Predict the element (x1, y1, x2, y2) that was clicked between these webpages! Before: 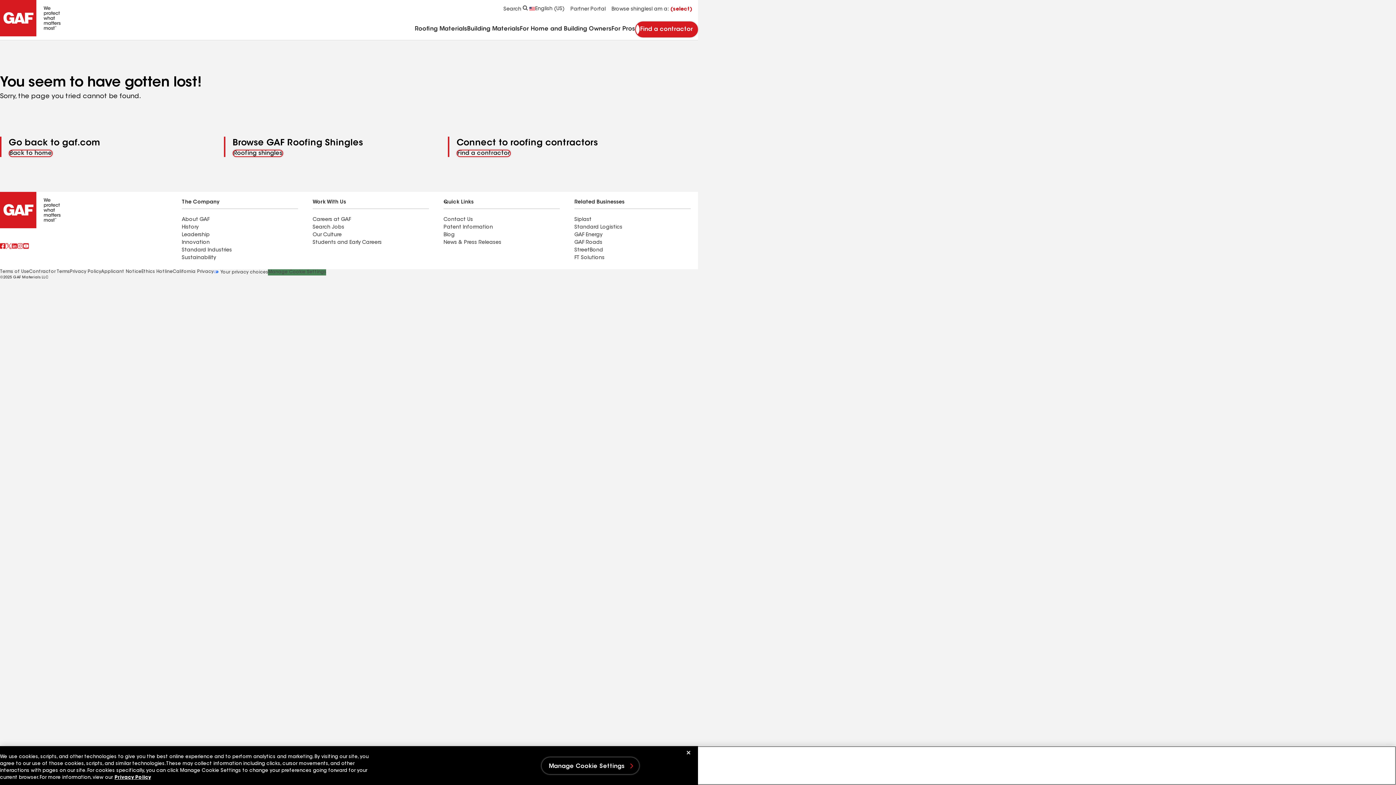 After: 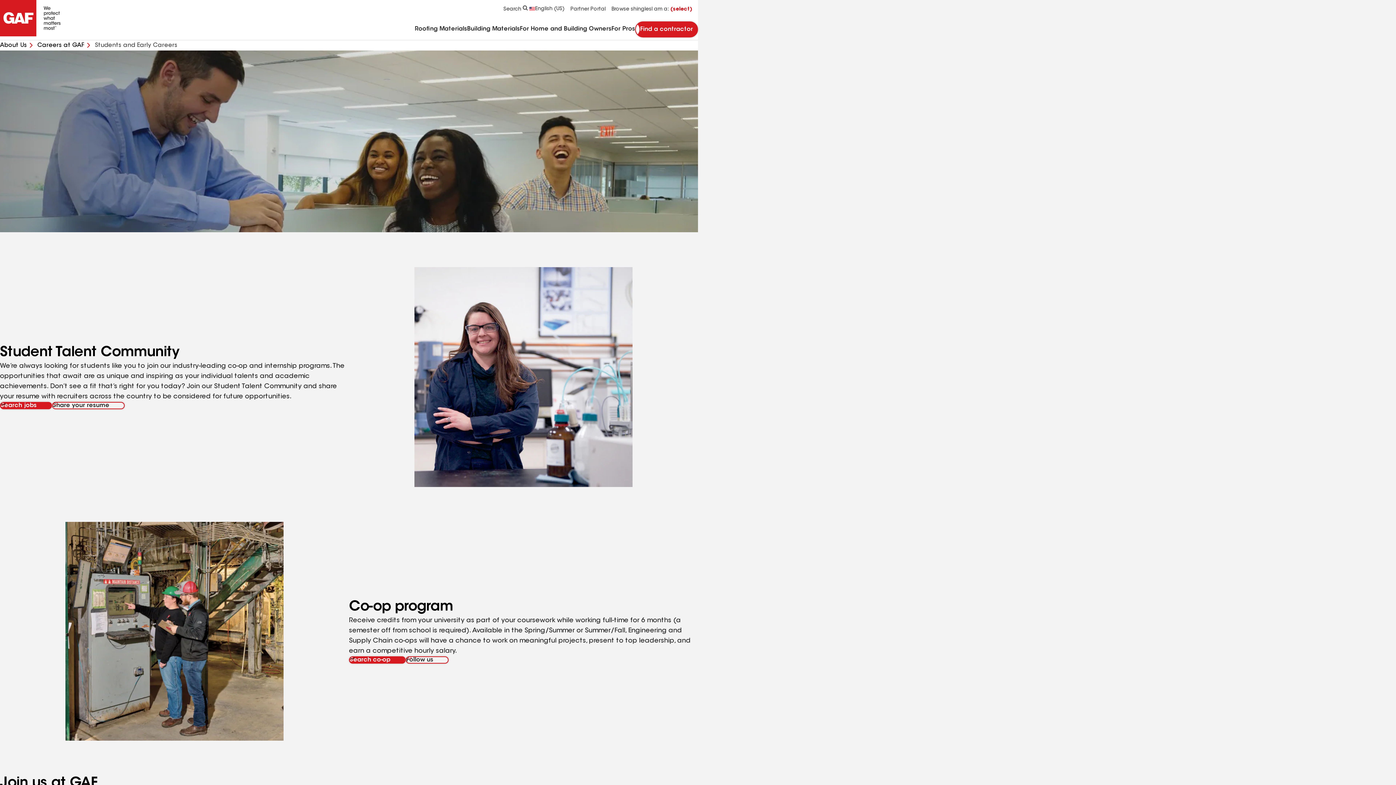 Action: bbox: (312, 240, 381, 245) label: Students and Early Careers